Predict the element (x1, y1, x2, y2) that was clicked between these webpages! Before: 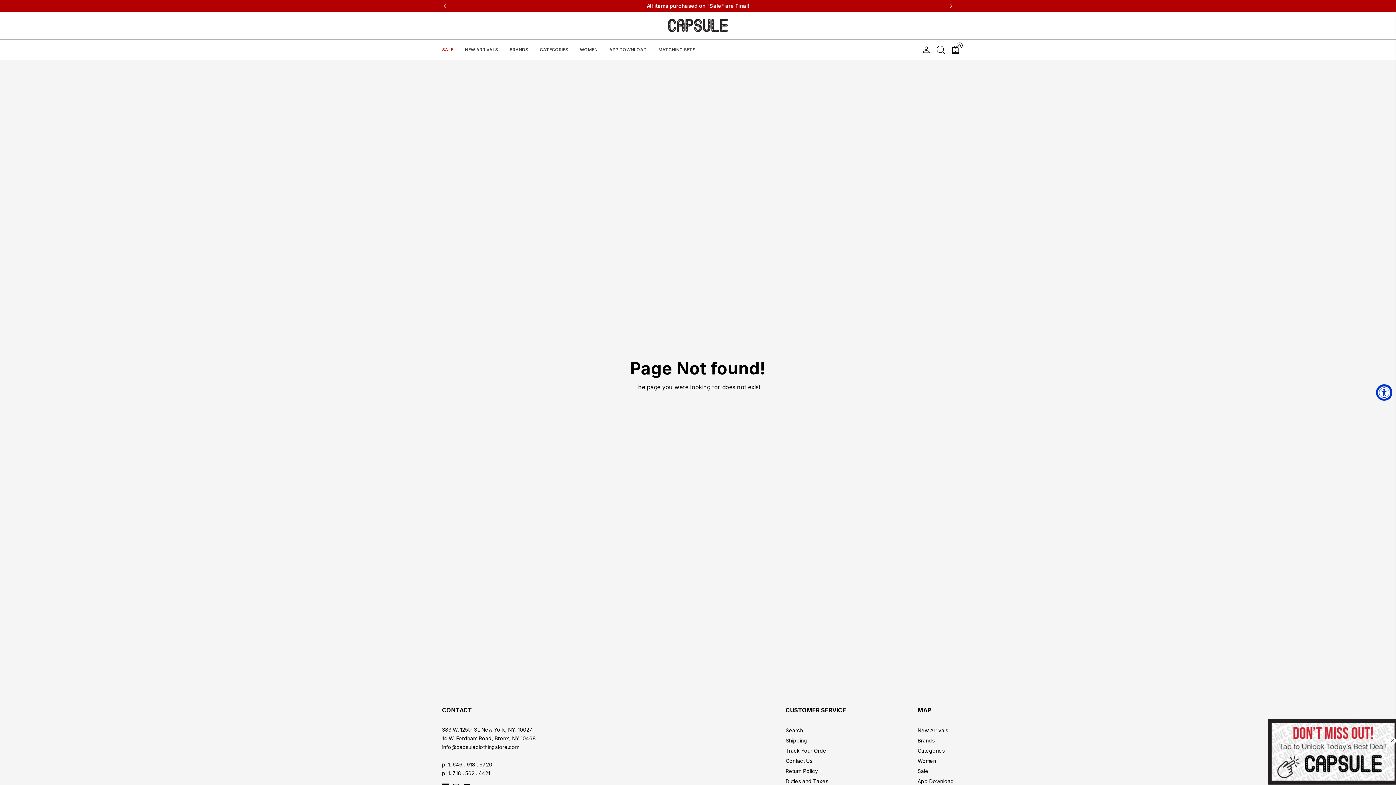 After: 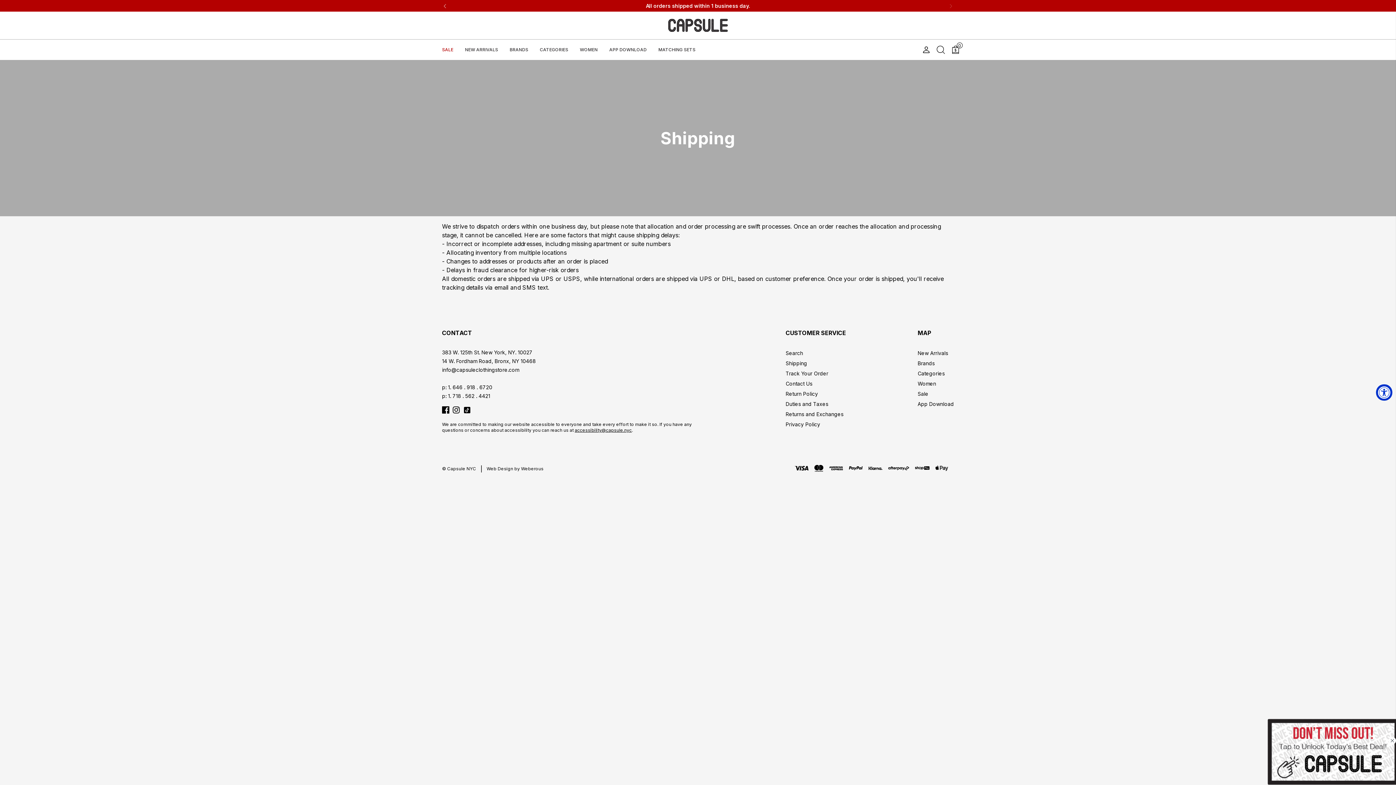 Action: bbox: (785, 736, 846, 746) label: Shipping